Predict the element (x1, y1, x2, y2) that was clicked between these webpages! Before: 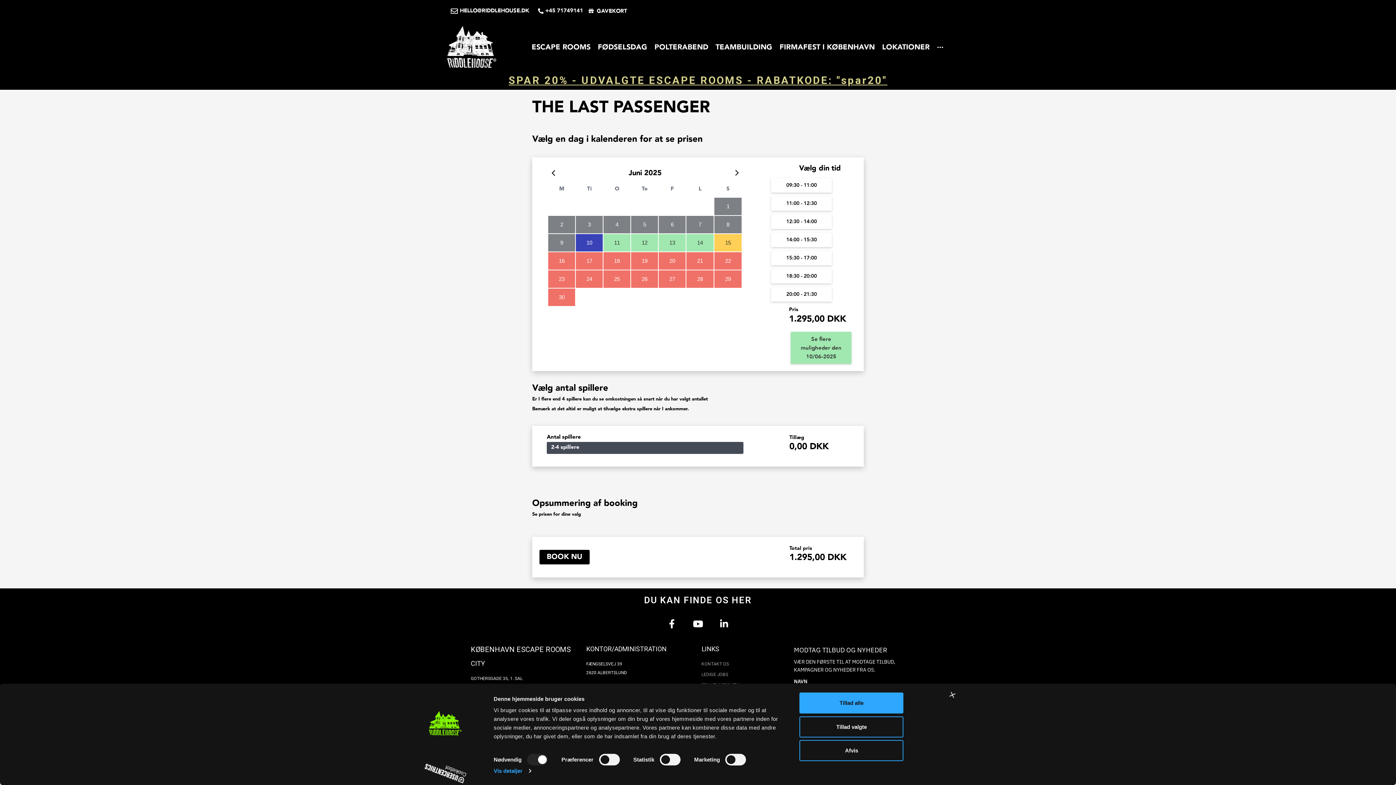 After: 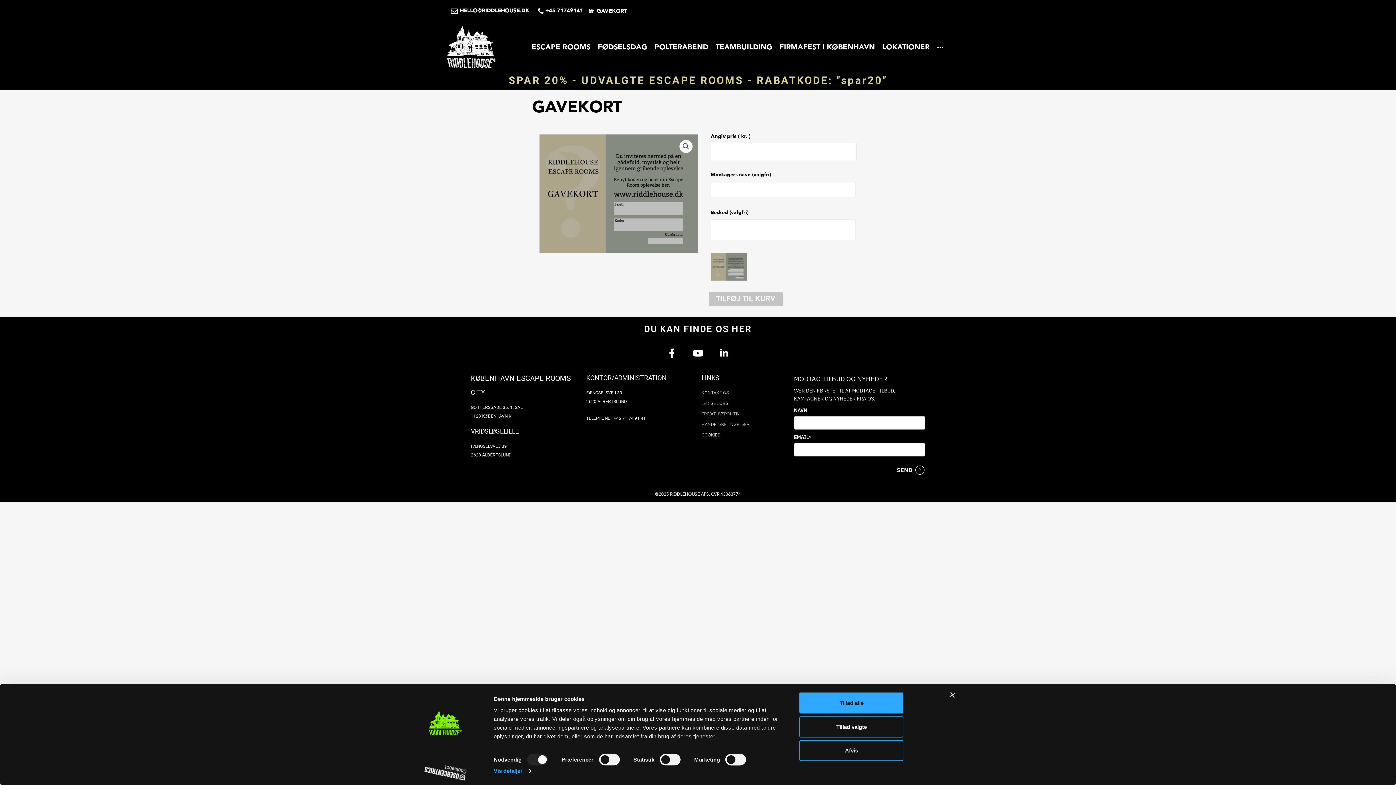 Action: bbox: (588, 6, 627, 15) label: GAVEKORT